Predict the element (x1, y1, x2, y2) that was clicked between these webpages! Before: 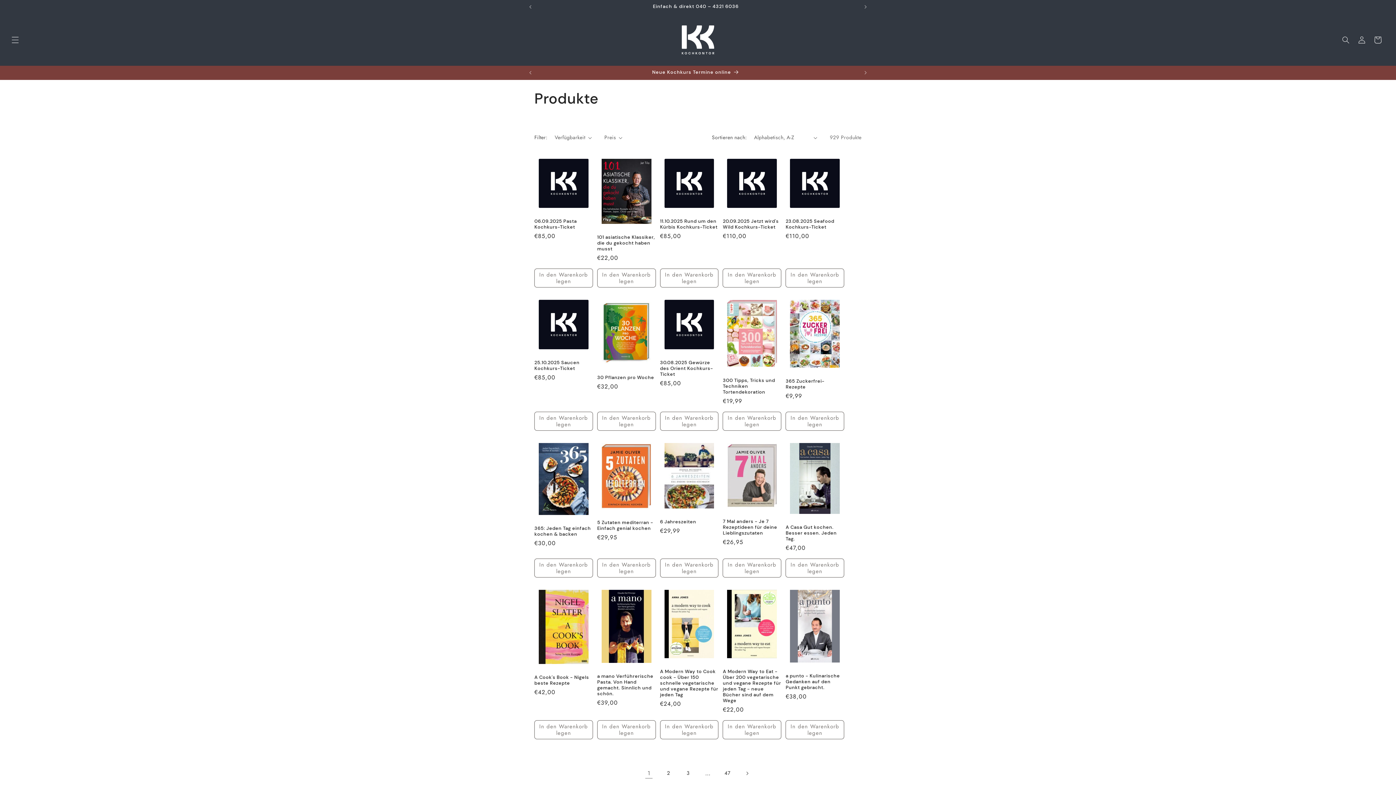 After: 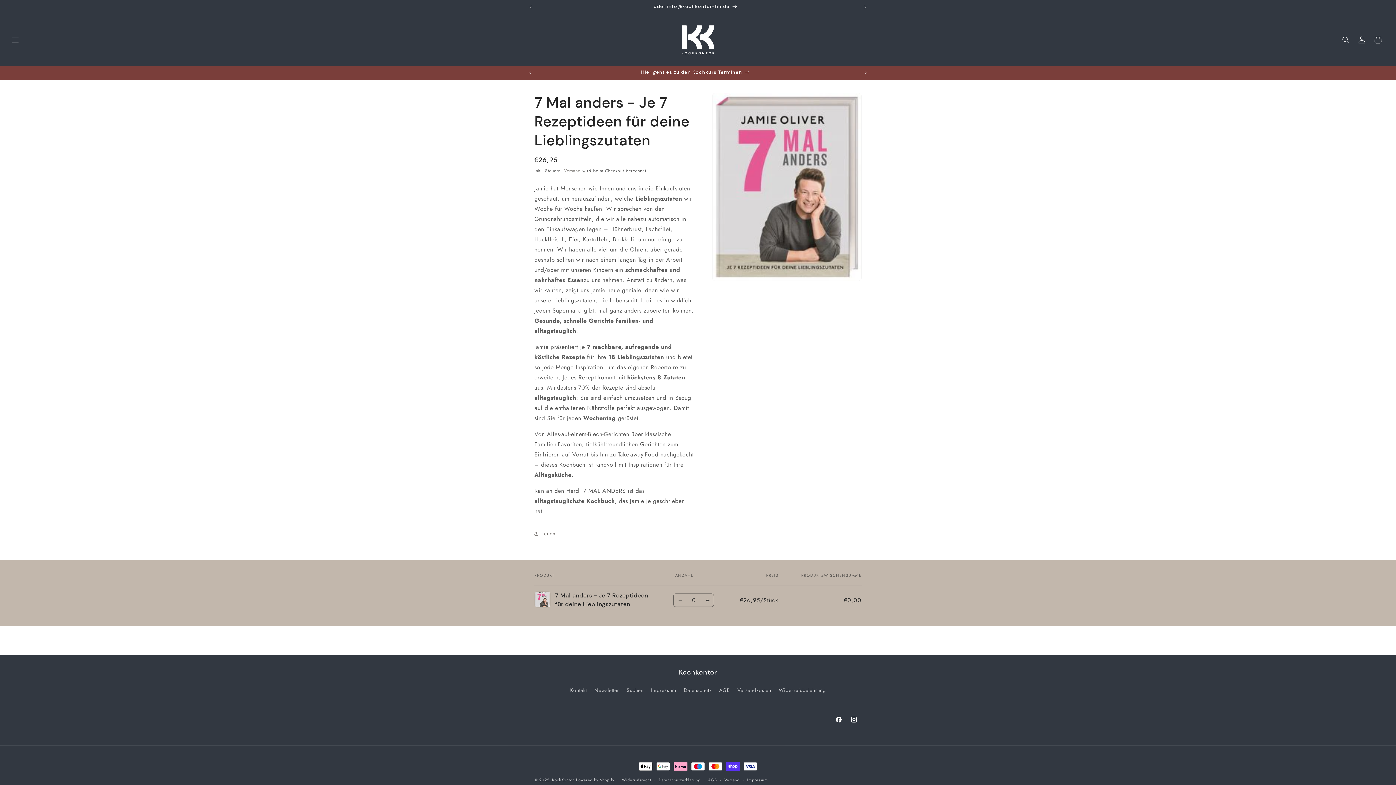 Action: bbox: (723, 518, 781, 536) label: 7 Mal anders - Je 7 Rezeptideen für deine Lieblingszutaten